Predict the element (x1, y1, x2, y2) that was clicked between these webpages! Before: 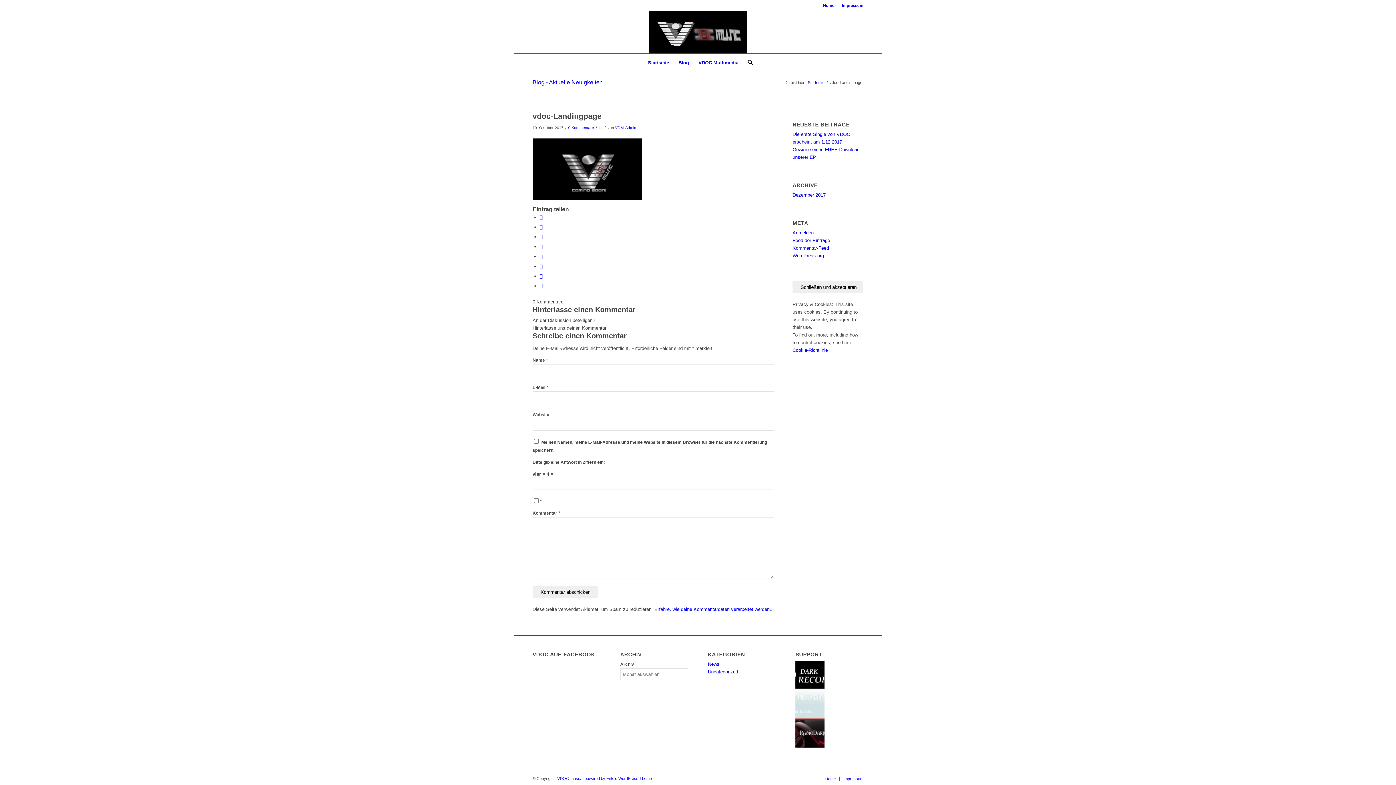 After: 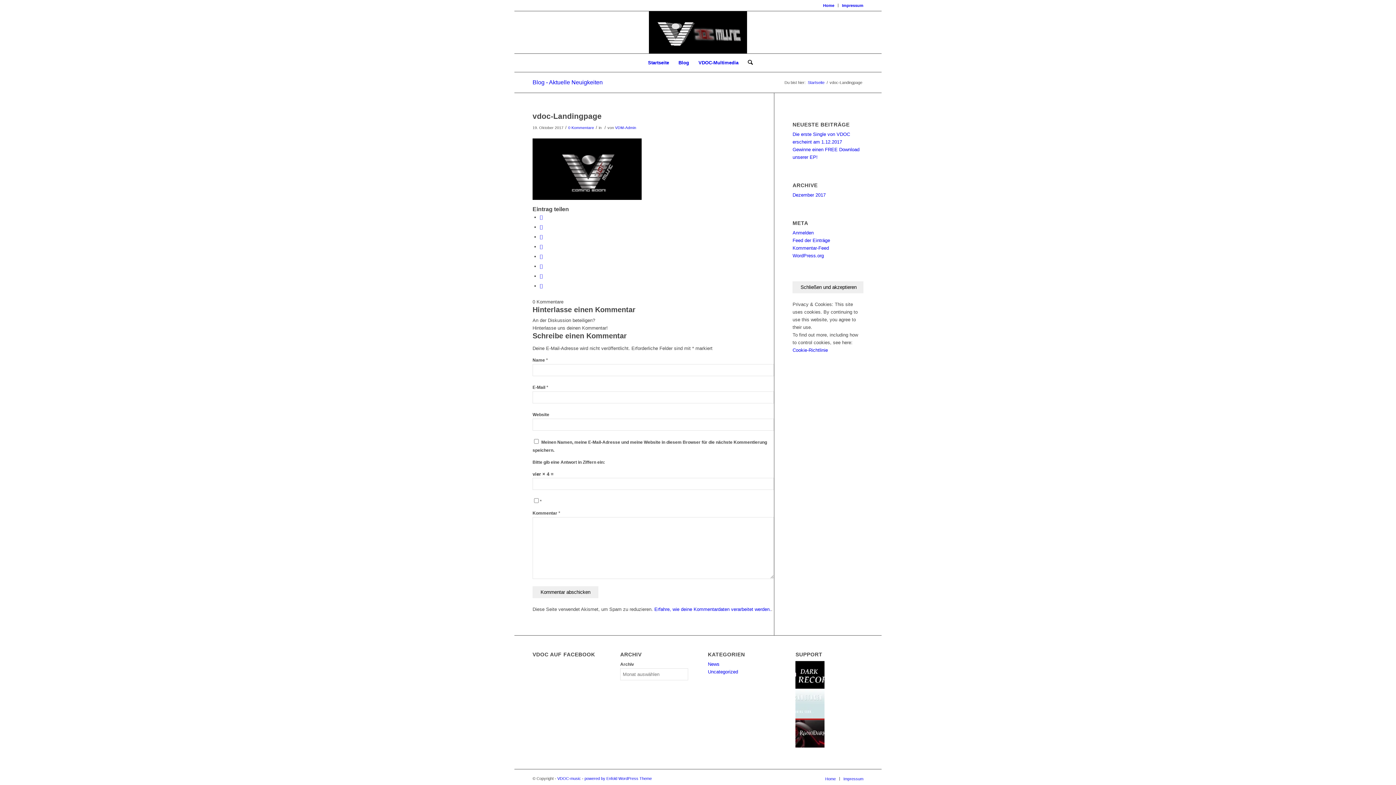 Action: bbox: (795, 689, 863, 719)